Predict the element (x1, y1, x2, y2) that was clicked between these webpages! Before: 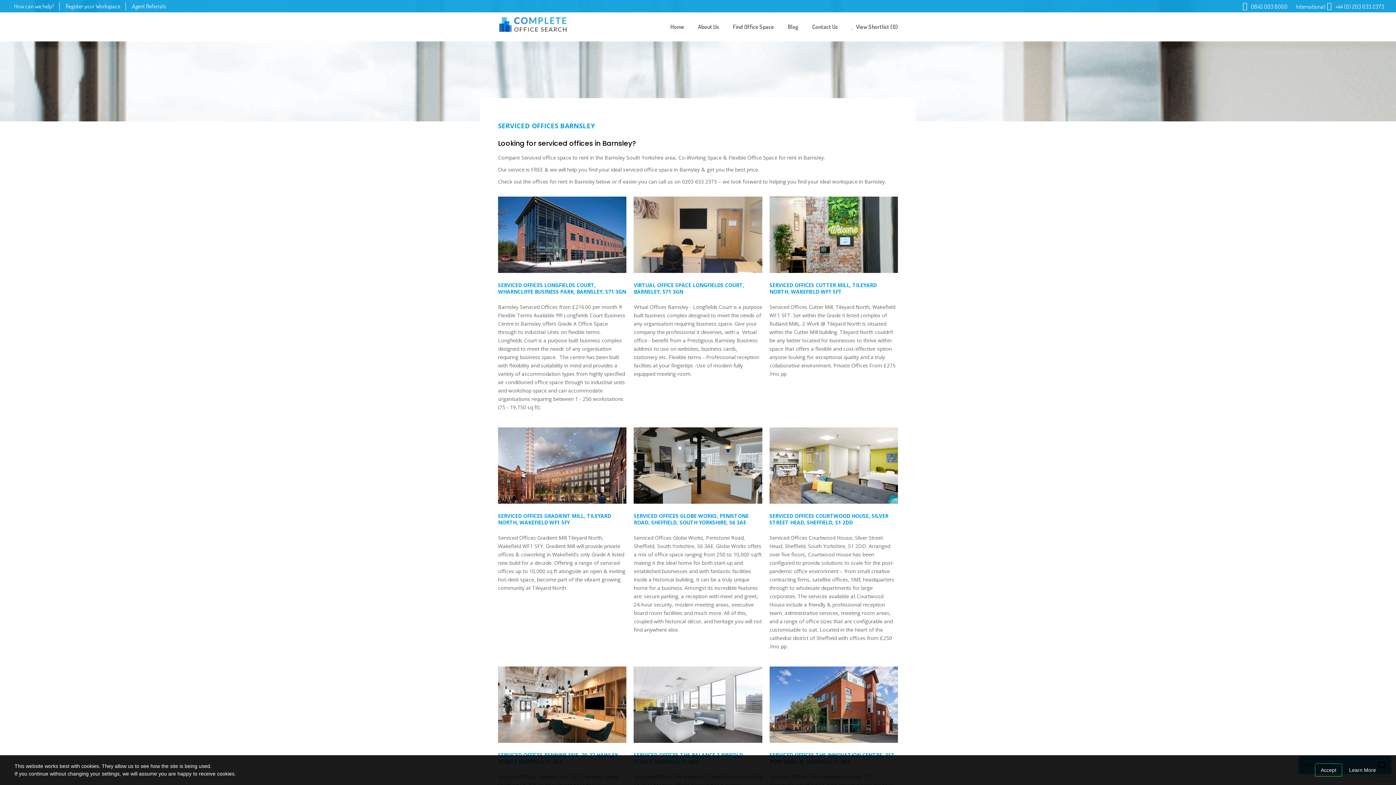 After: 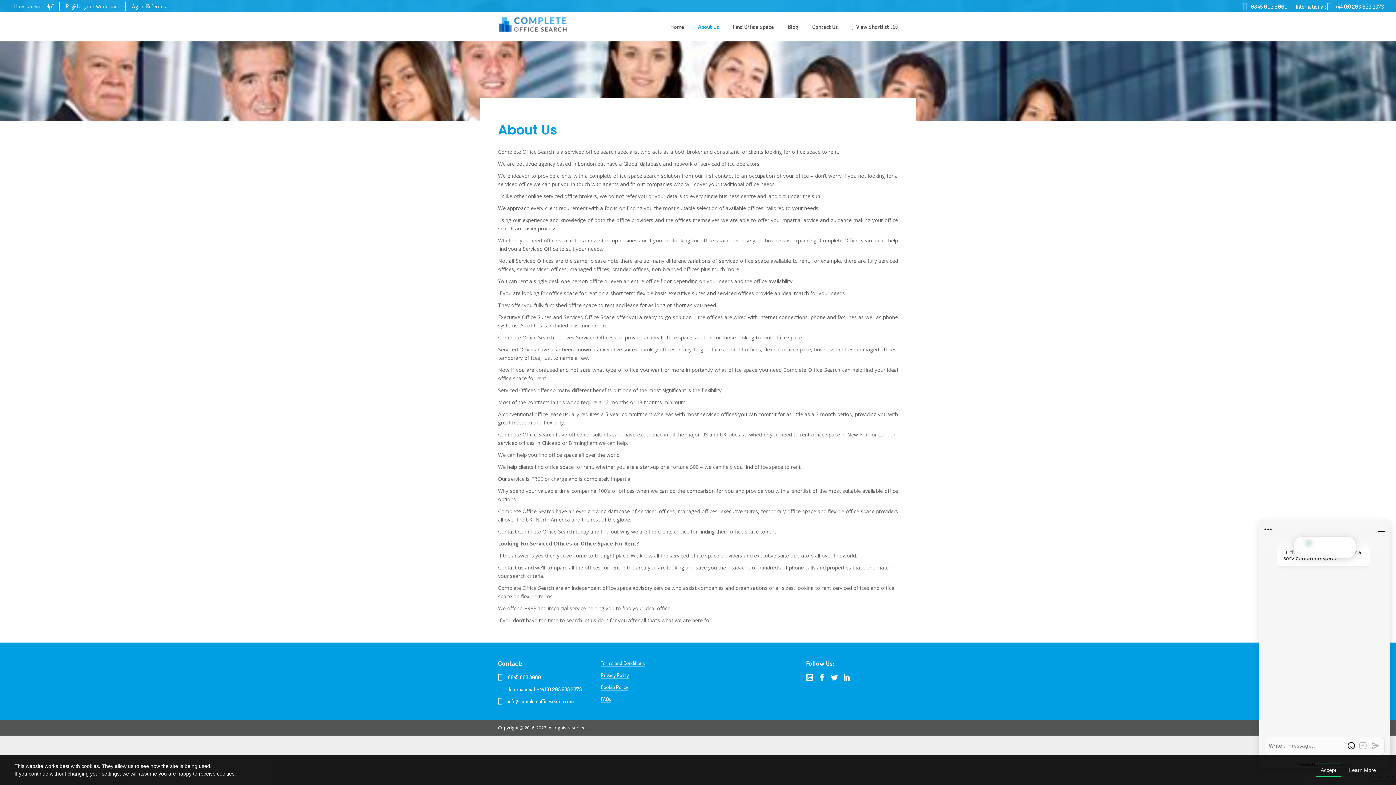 Action: bbox: (691, 12, 726, 41) label: About Us